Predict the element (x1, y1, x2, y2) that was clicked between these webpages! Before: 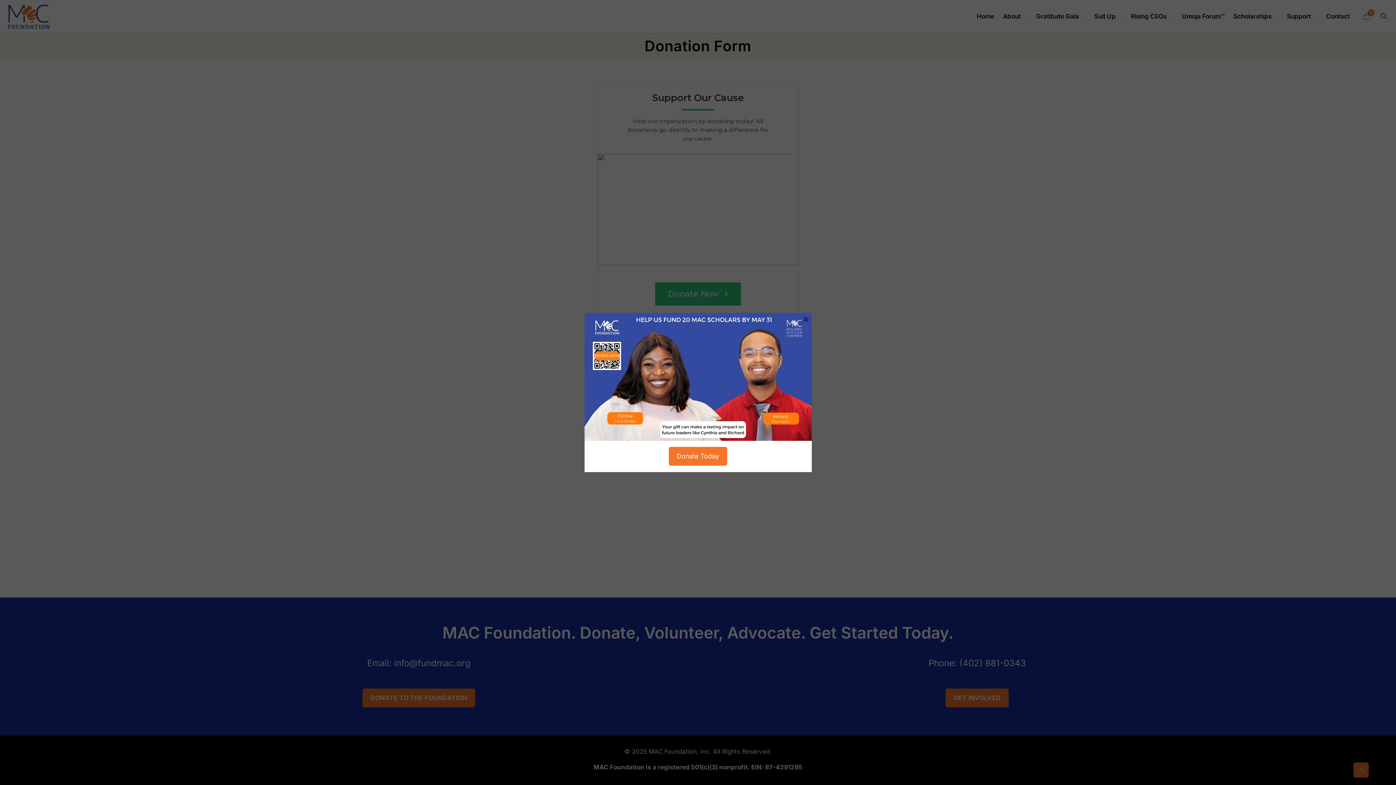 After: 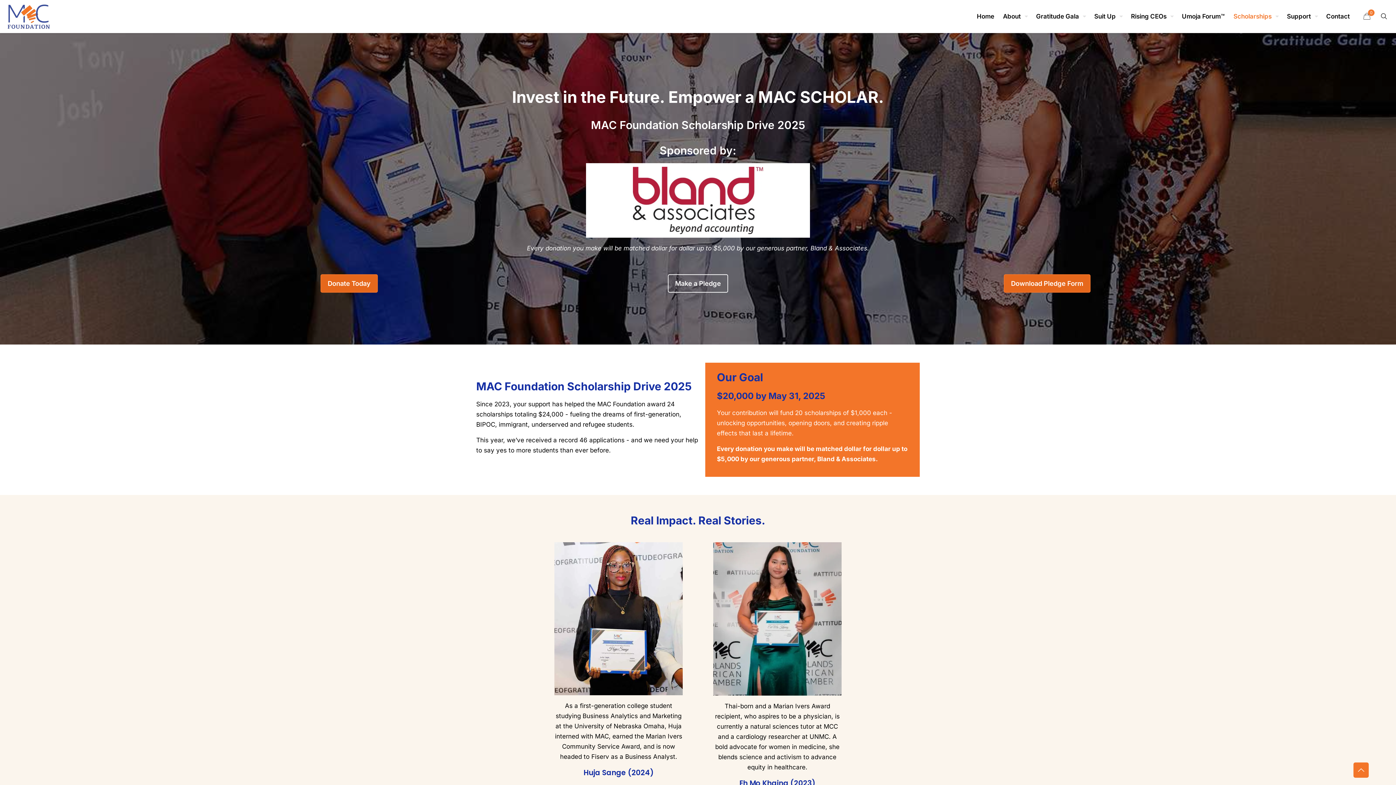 Action: label: Image with links bbox: (584, 313, 811, 440)